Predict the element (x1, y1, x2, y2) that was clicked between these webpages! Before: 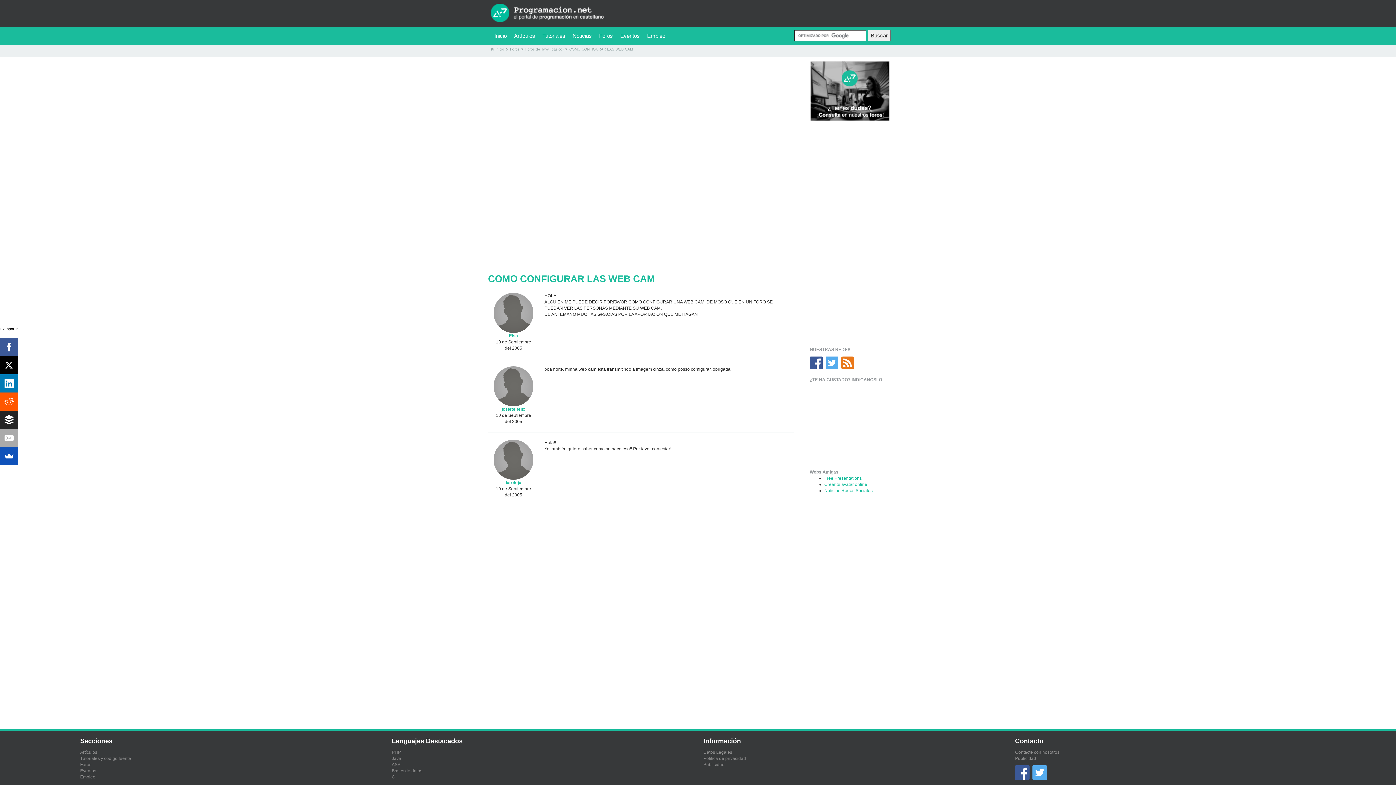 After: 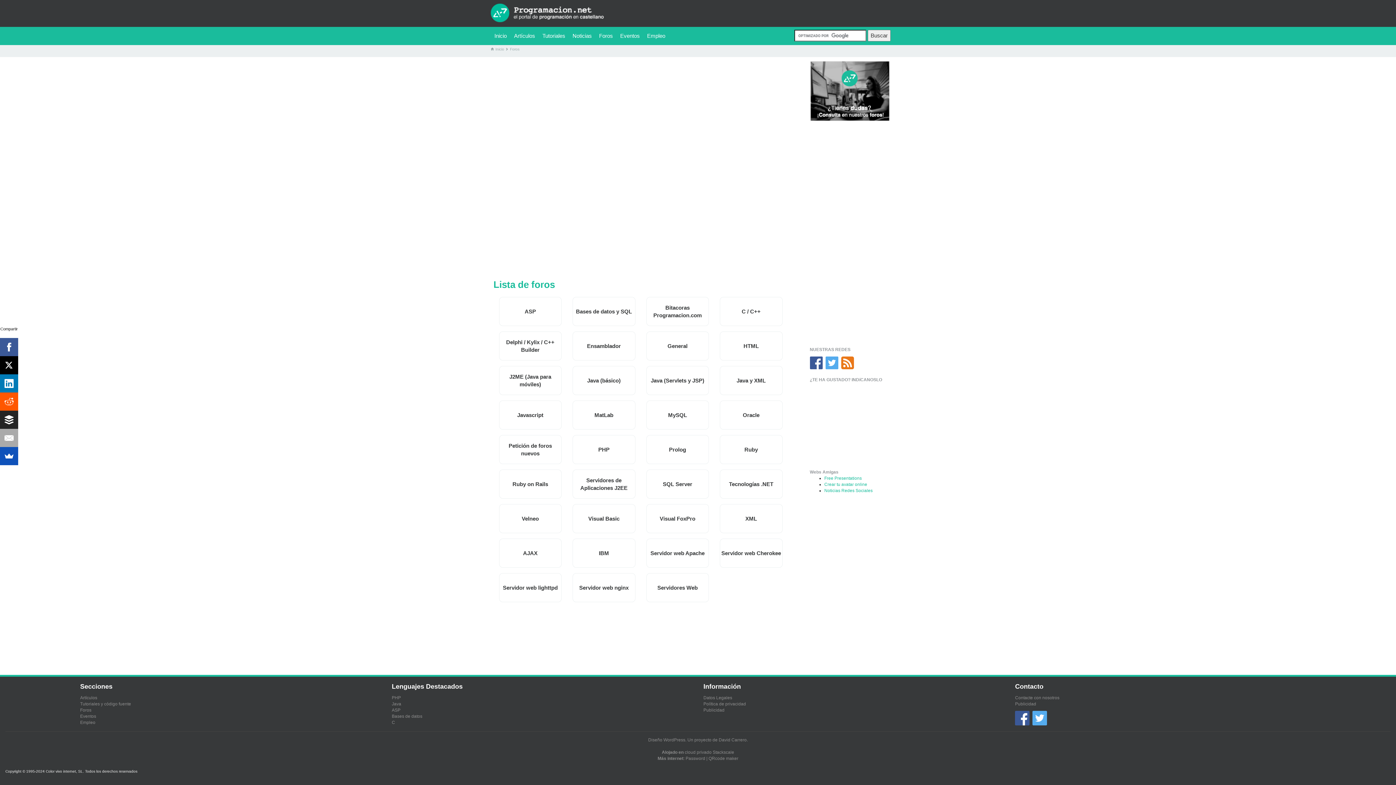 Action: bbox: (595, 26, 616, 45) label: Foros